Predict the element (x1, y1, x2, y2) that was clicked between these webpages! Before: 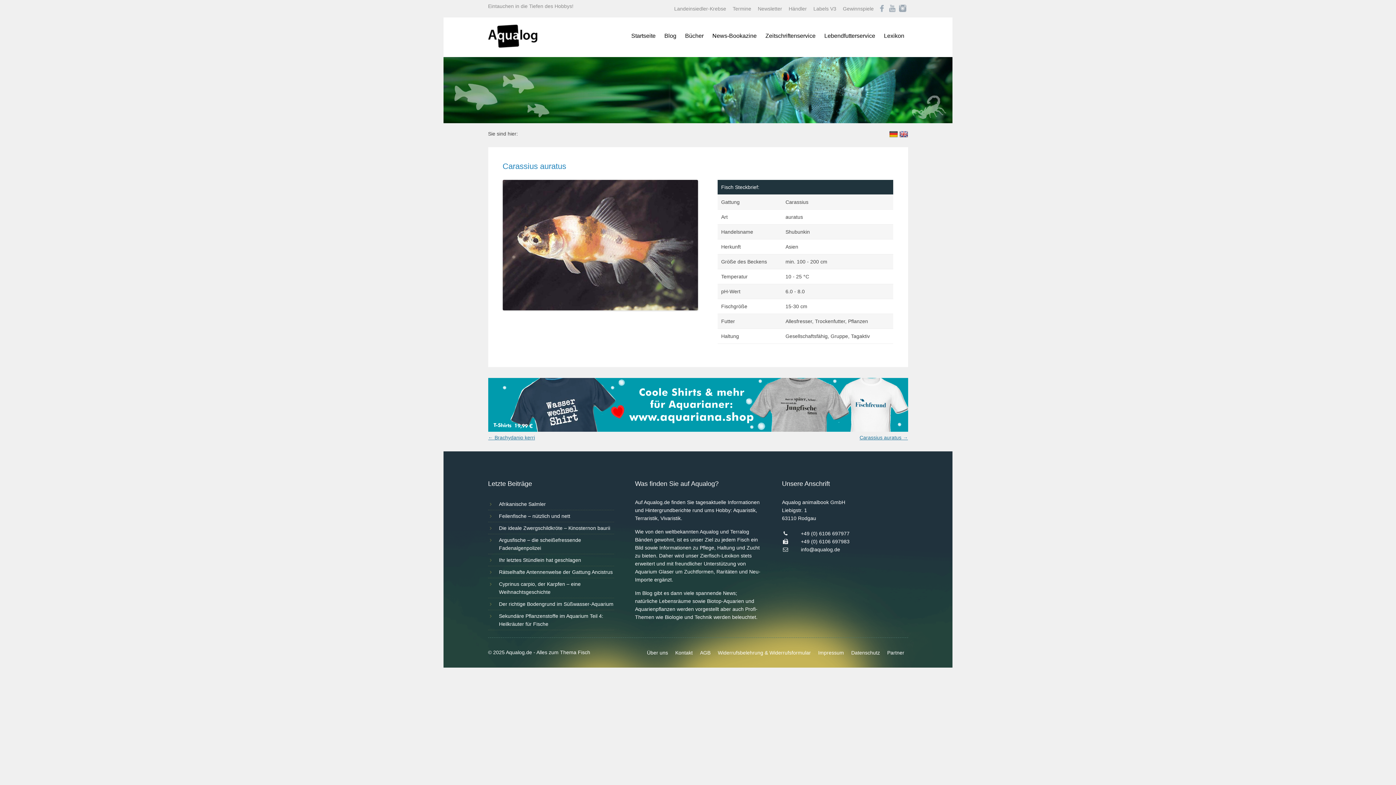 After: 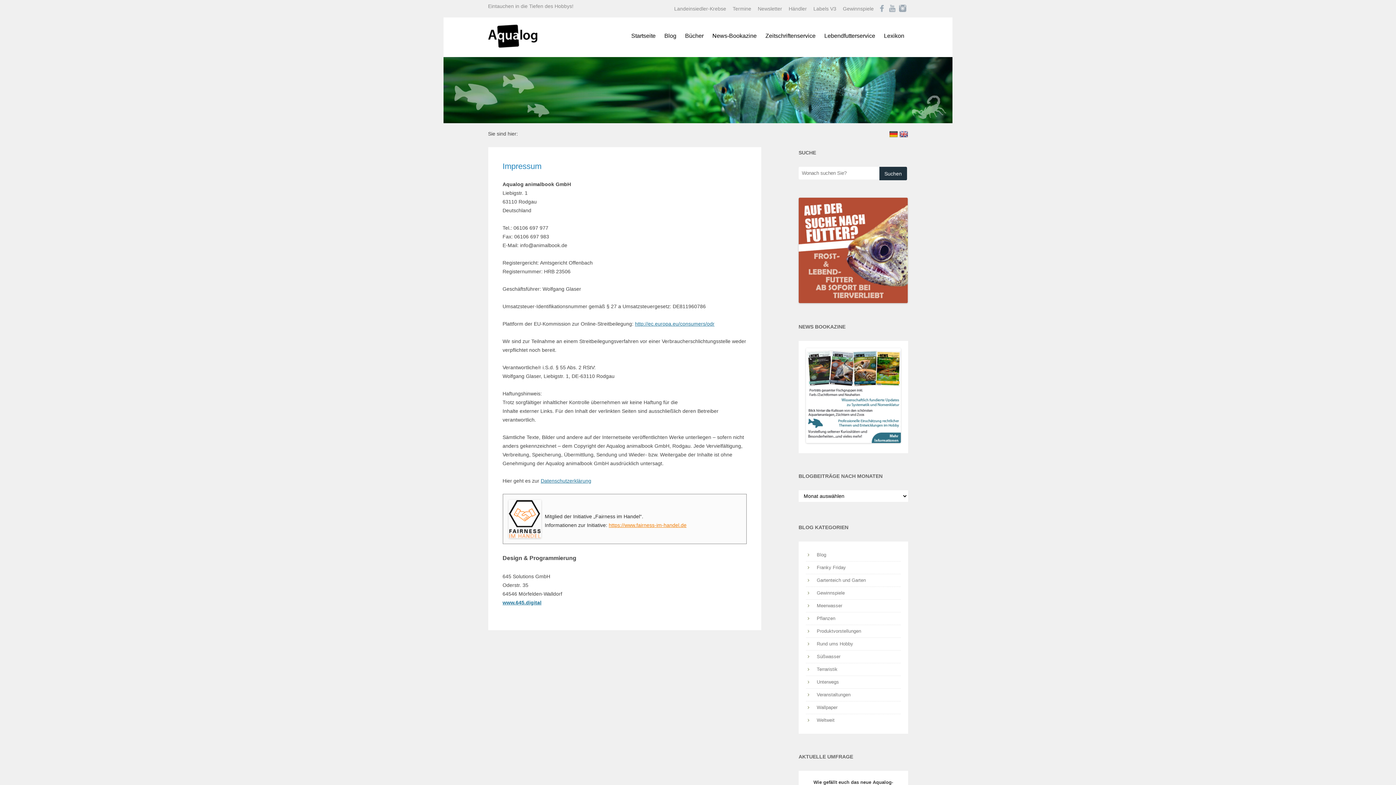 Action: bbox: (814, 645, 847, 660) label: Impressum